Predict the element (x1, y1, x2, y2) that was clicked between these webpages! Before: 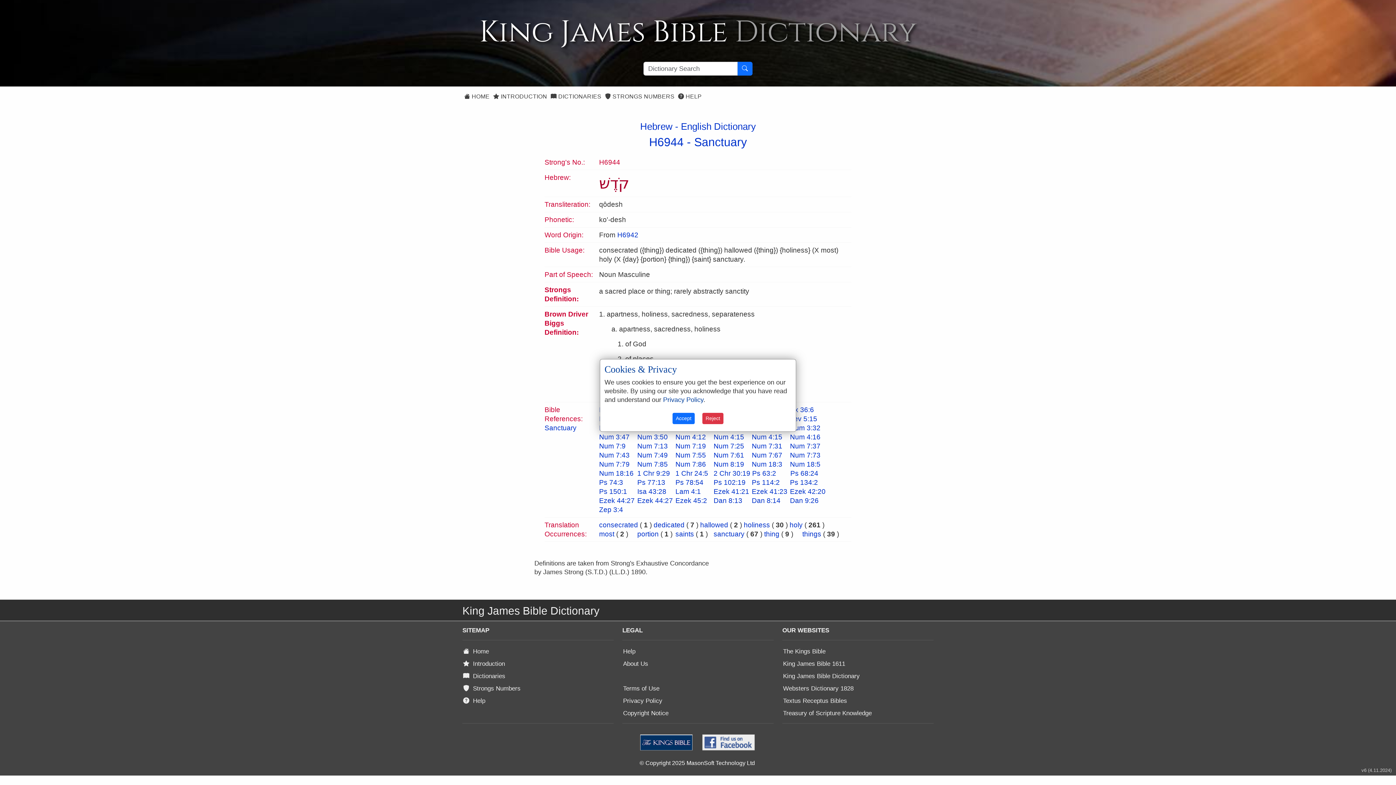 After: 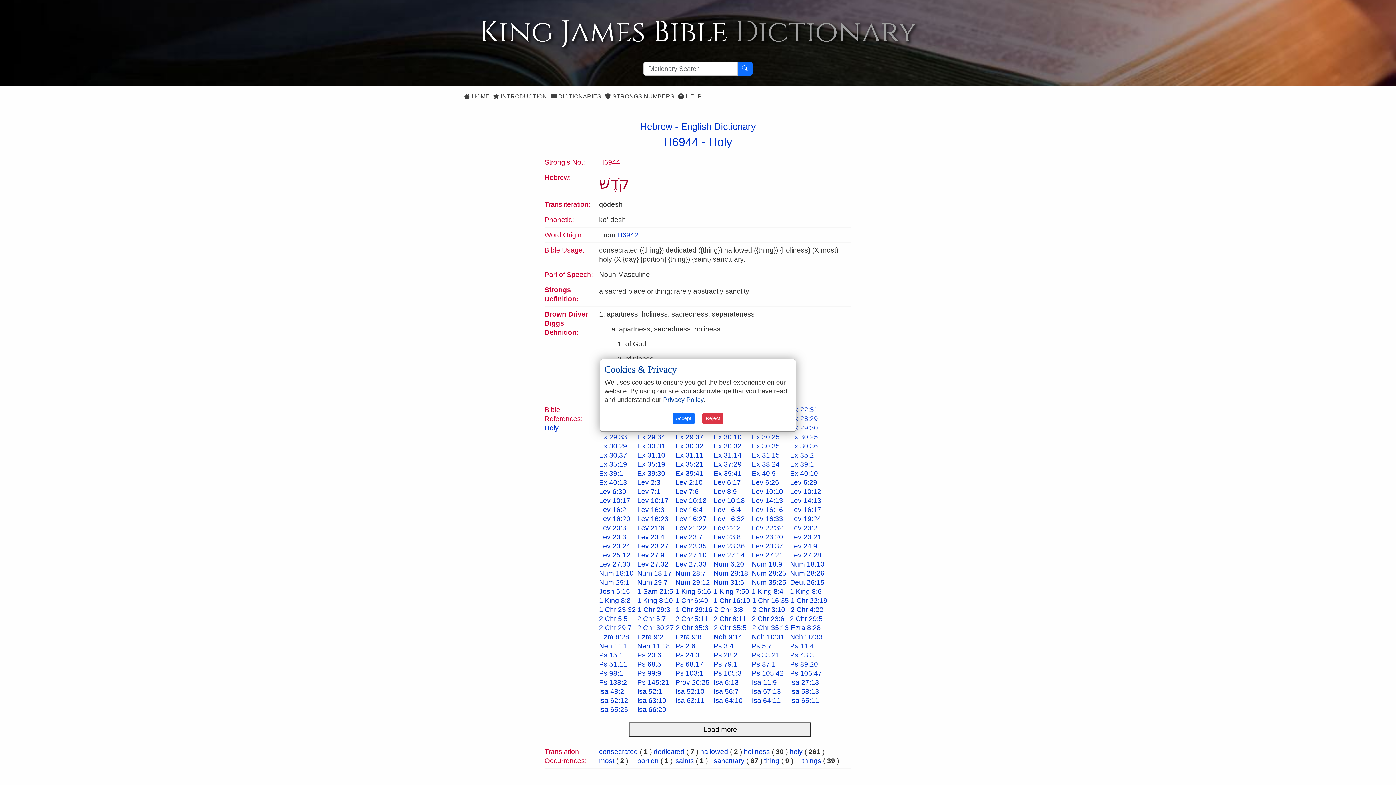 Action: label: holy bbox: (789, 521, 802, 529)